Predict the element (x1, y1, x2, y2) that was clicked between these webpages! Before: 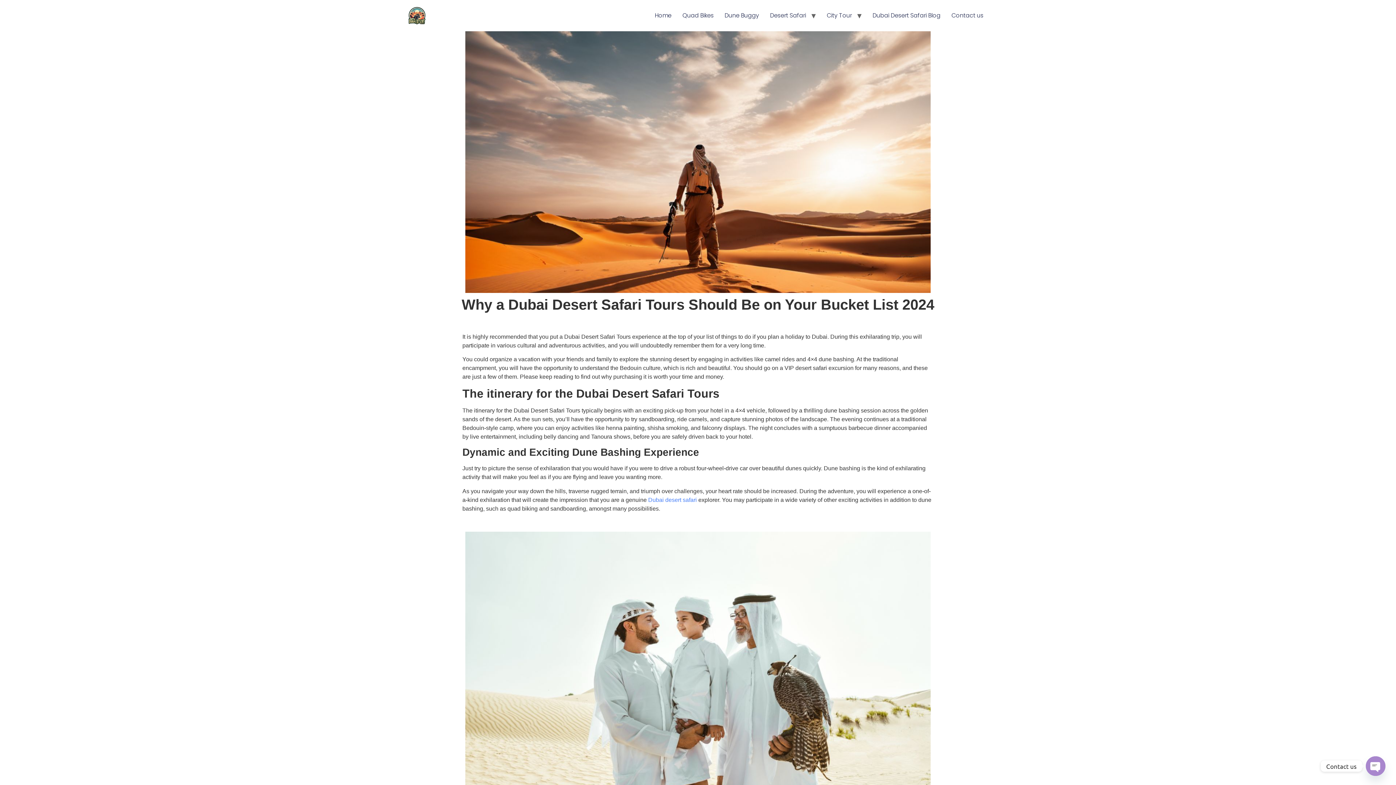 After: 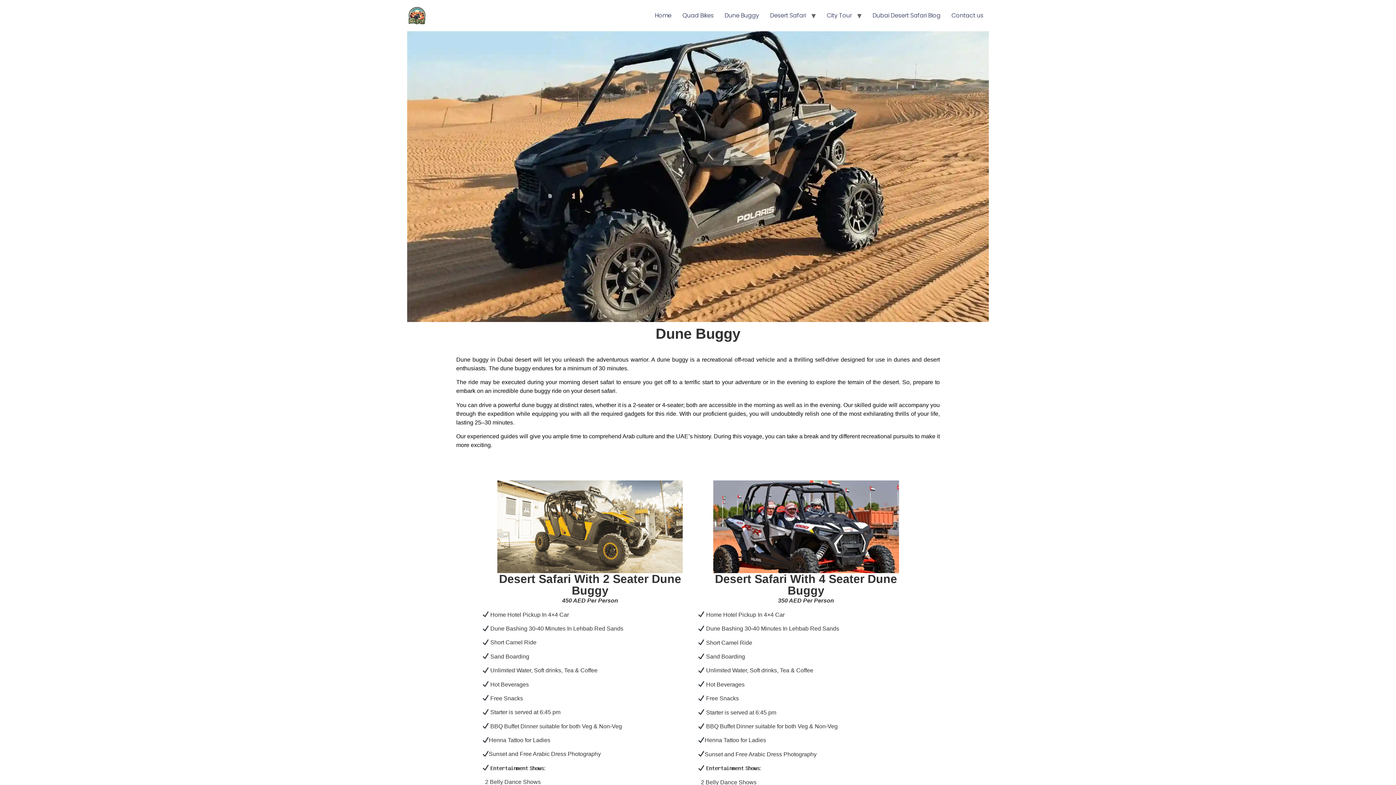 Action: bbox: (719, 8, 764, 22) label: Dune Buggy